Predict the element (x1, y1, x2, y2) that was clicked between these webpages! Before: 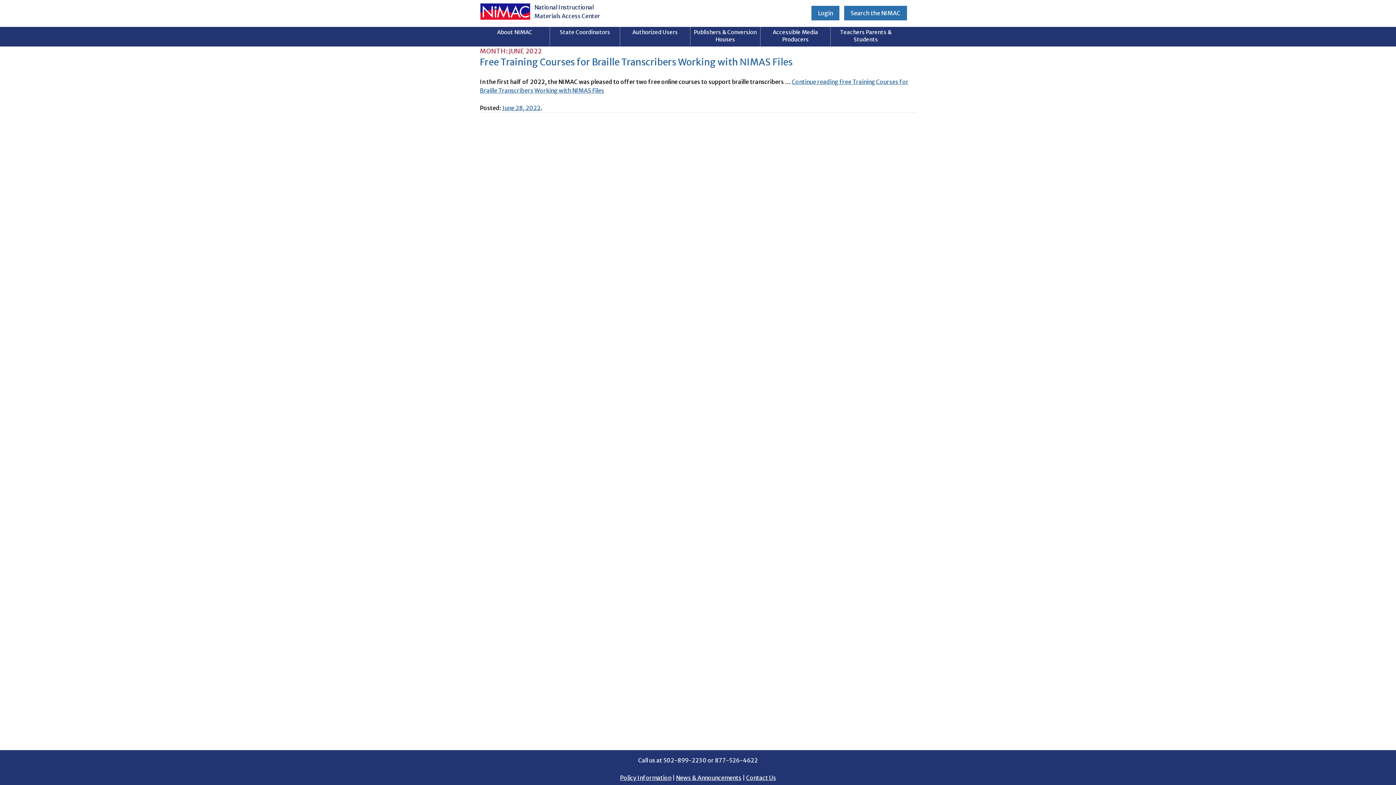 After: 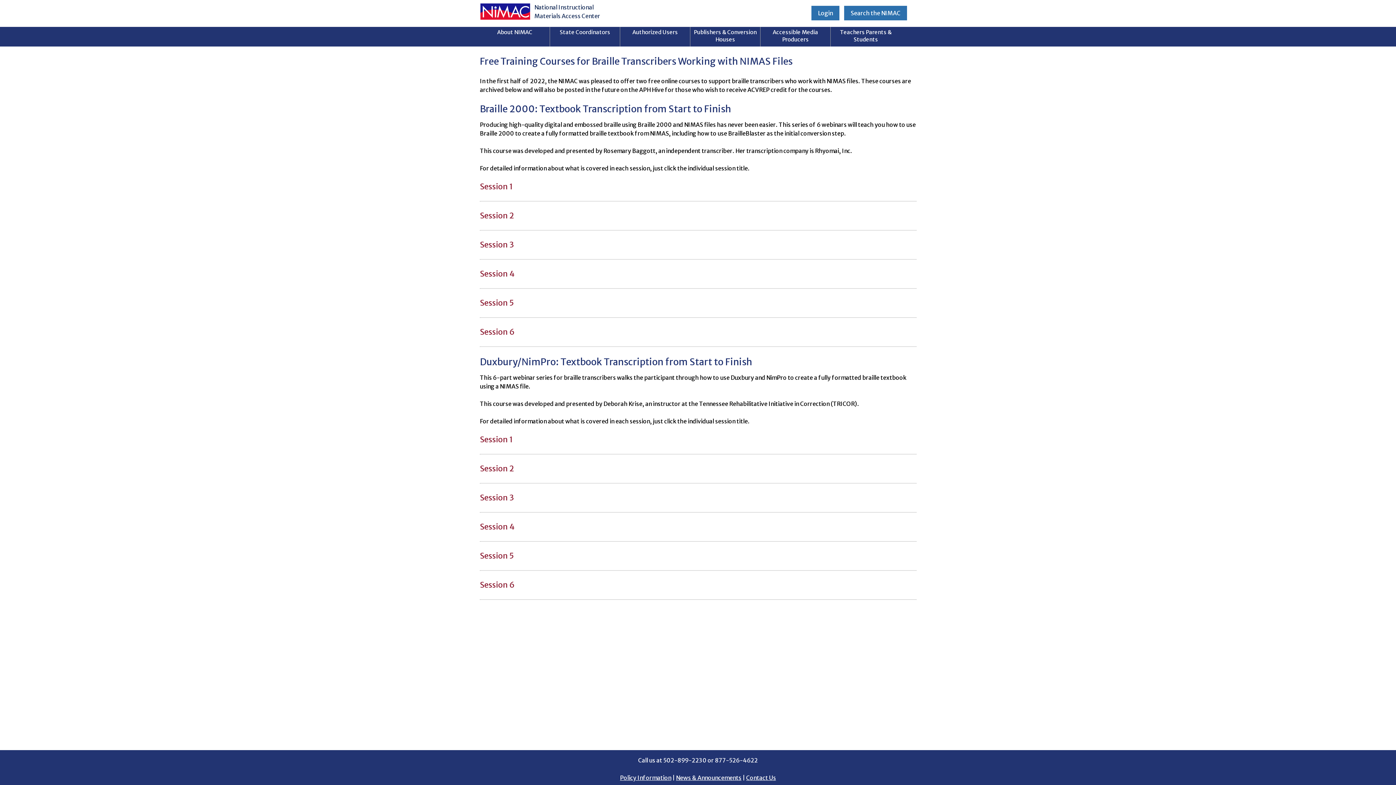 Action: bbox: (480, 56, 792, 67) label: Free Training Courses for Braille Transcribers Working with NIMAS Files